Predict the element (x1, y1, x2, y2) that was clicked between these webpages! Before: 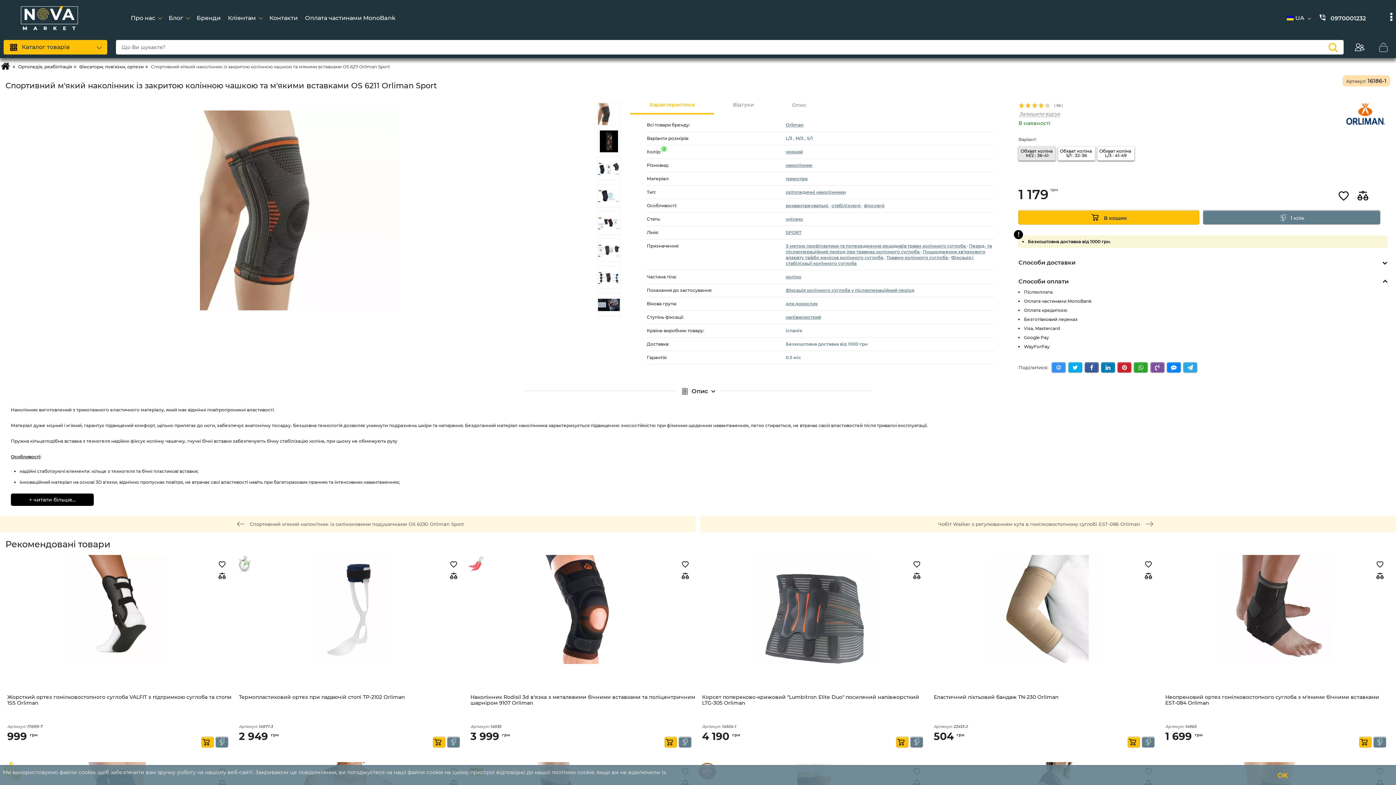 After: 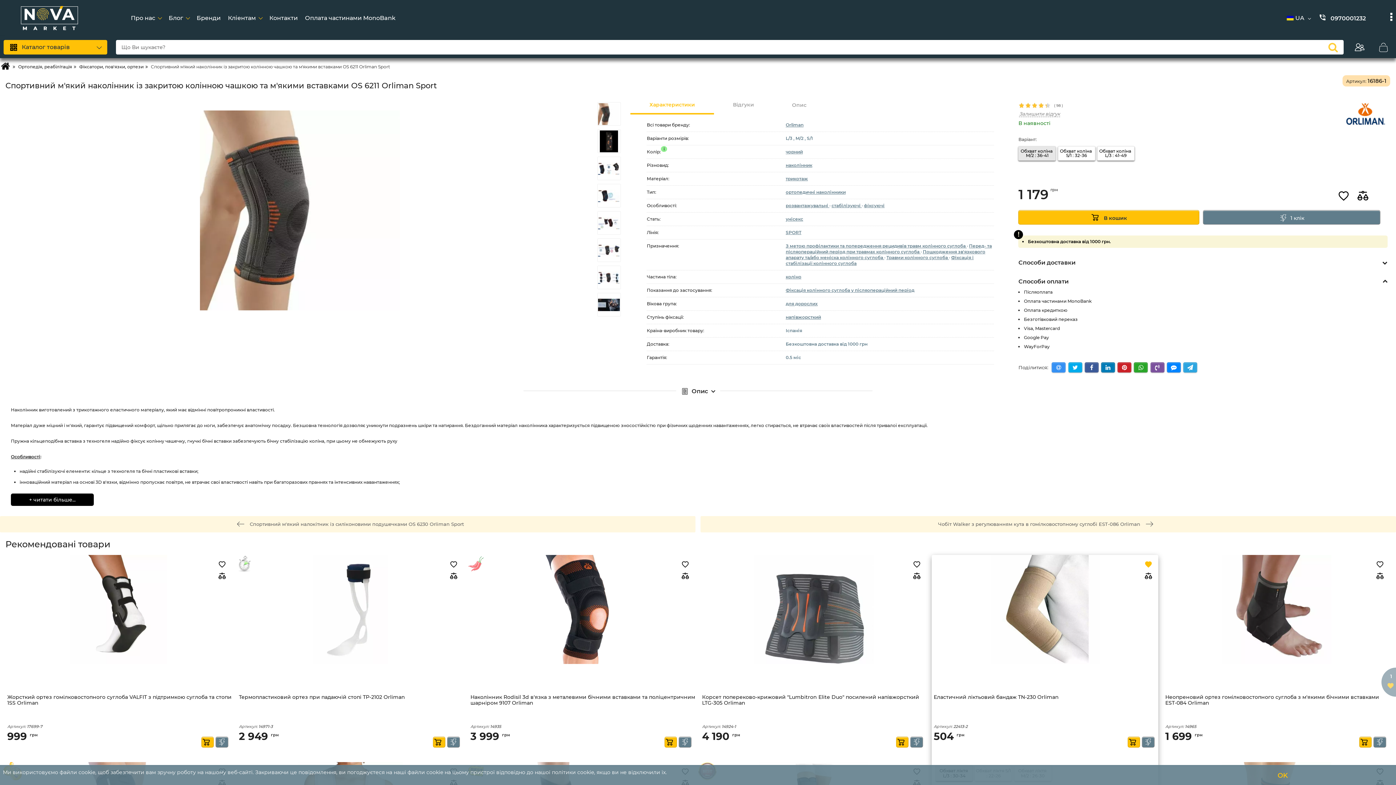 Action: bbox: (1142, 558, 1155, 571)